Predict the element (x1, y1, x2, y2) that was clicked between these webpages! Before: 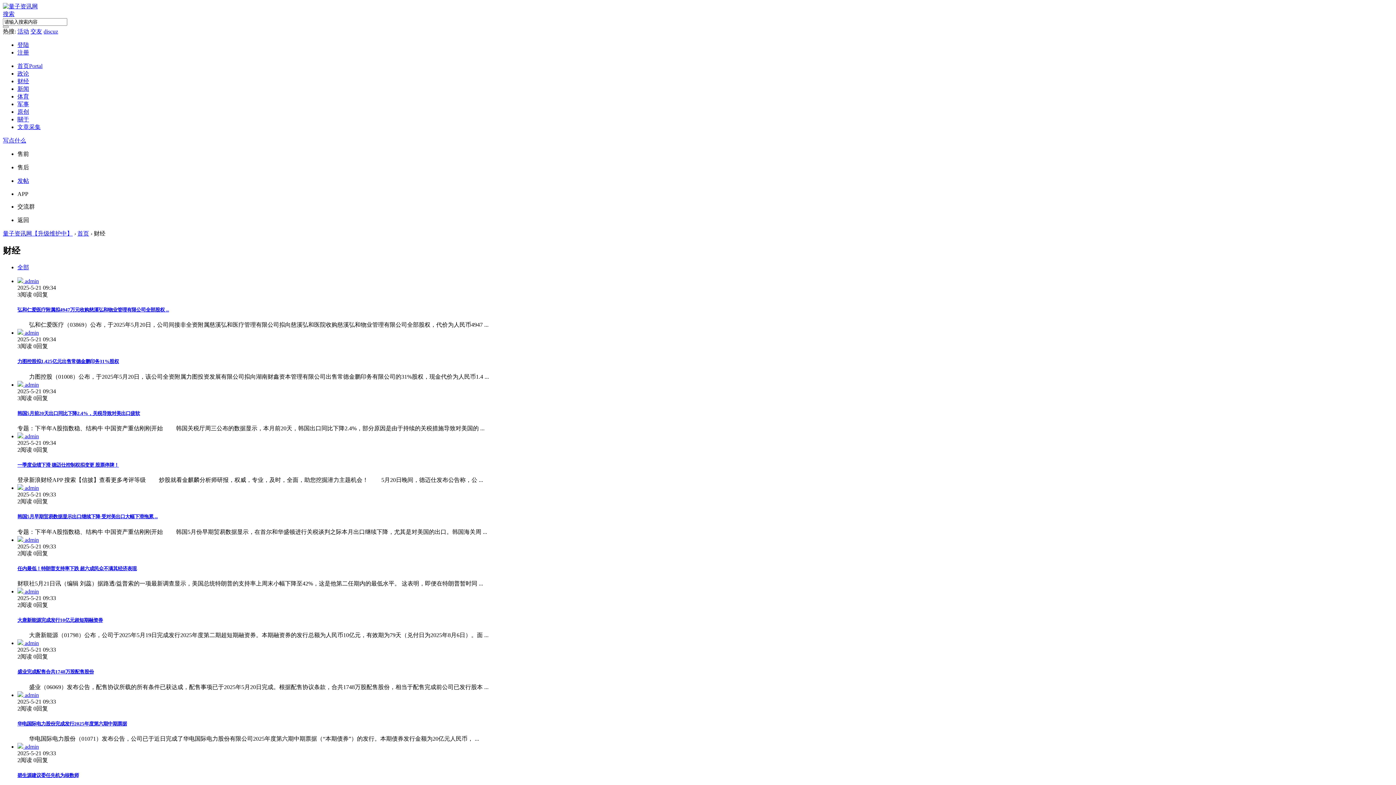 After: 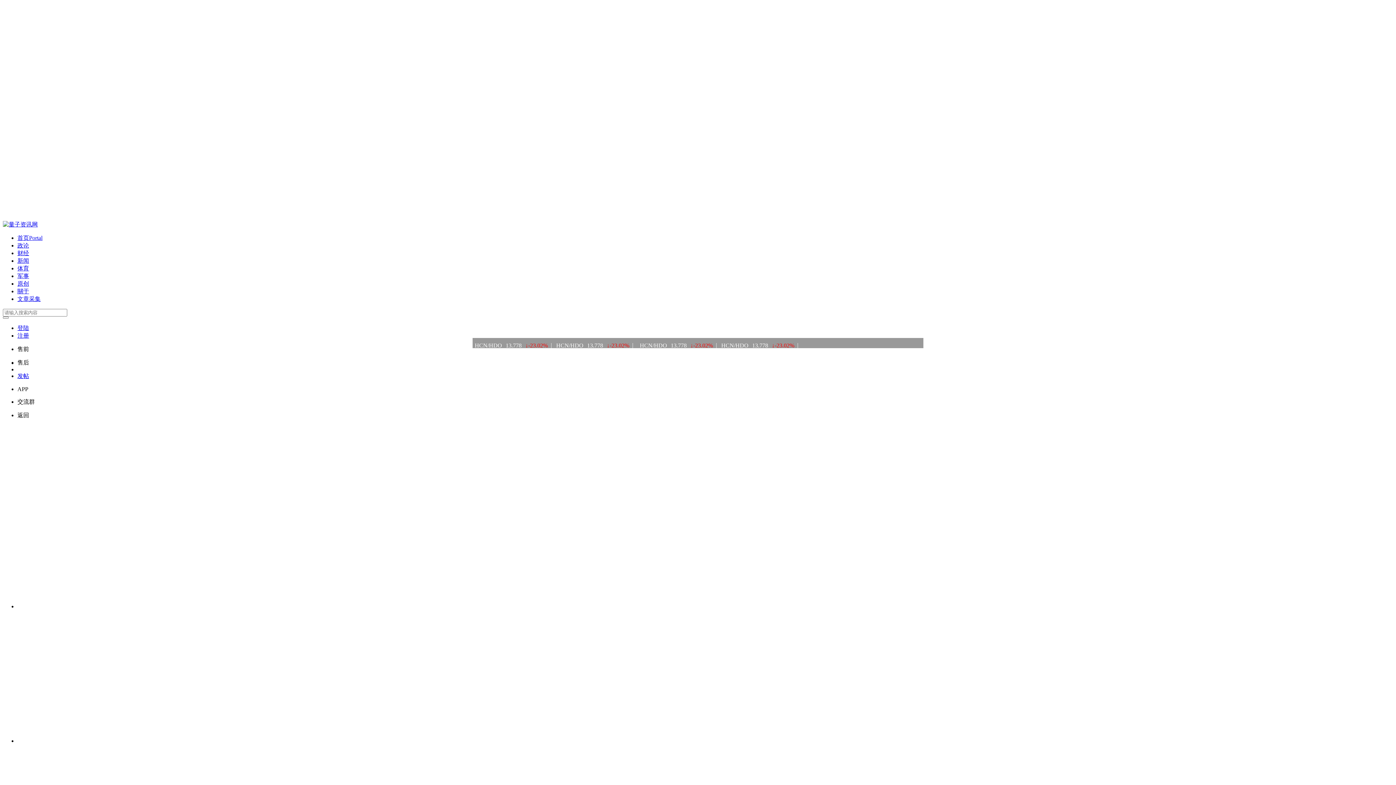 Action: bbox: (77, 230, 89, 236) label: 首页